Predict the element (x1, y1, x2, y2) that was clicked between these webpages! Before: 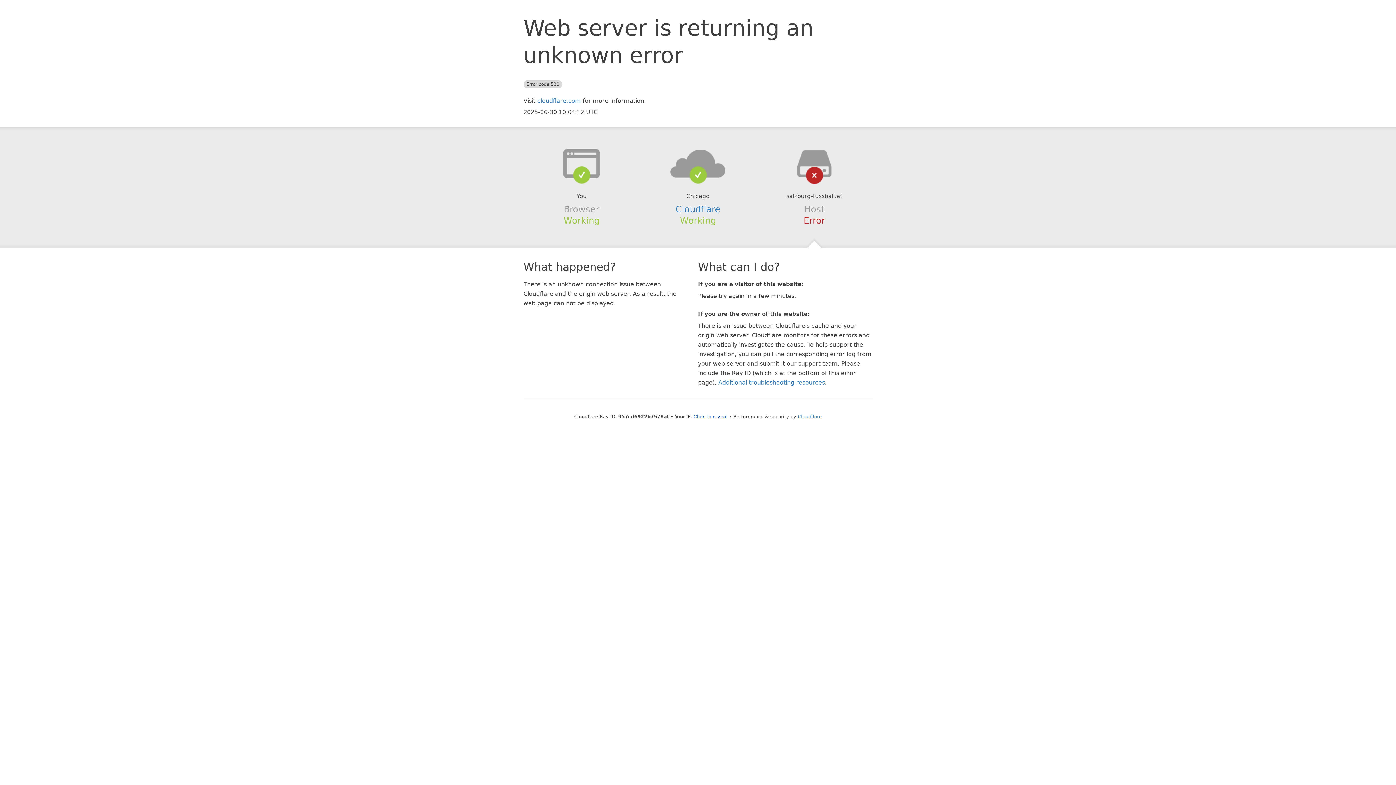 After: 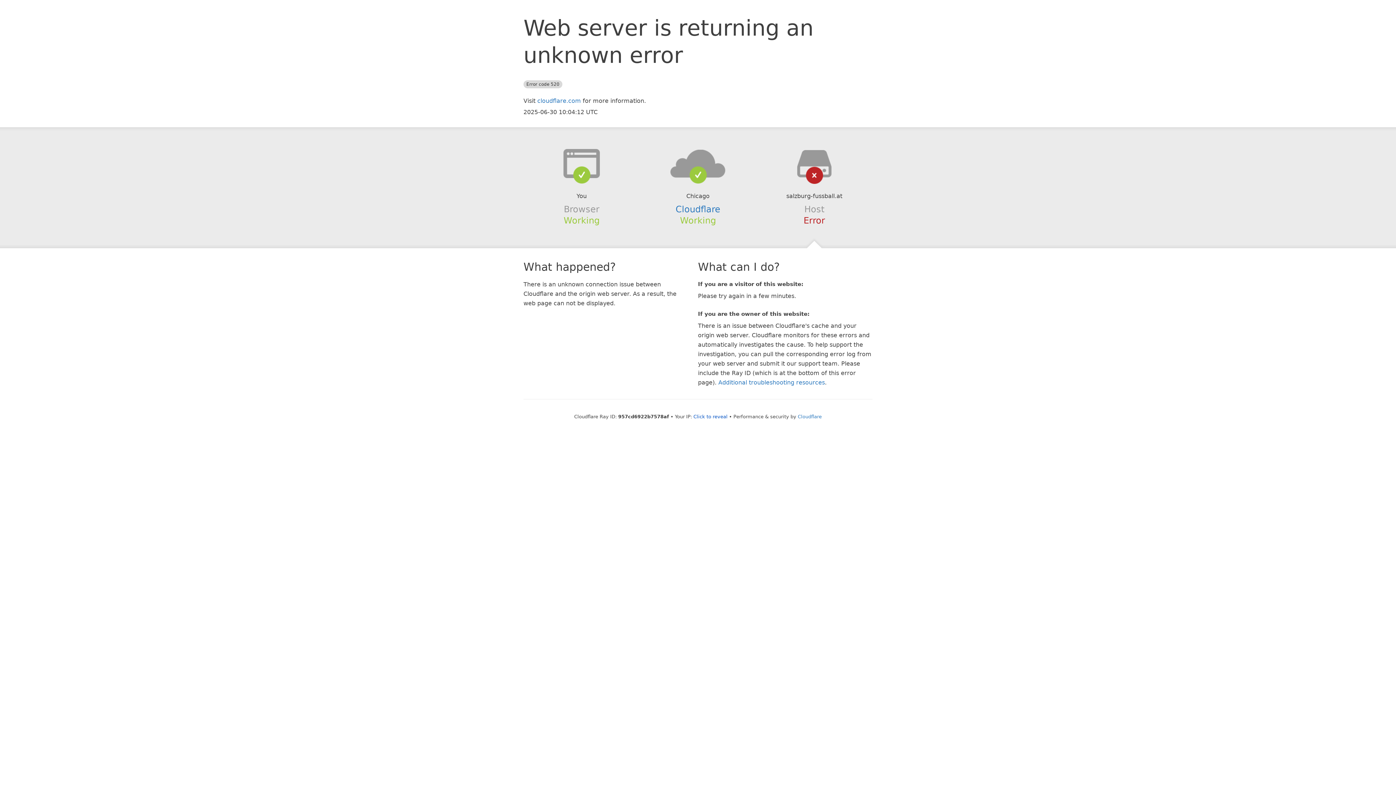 Action: bbox: (639, 148, 756, 178)